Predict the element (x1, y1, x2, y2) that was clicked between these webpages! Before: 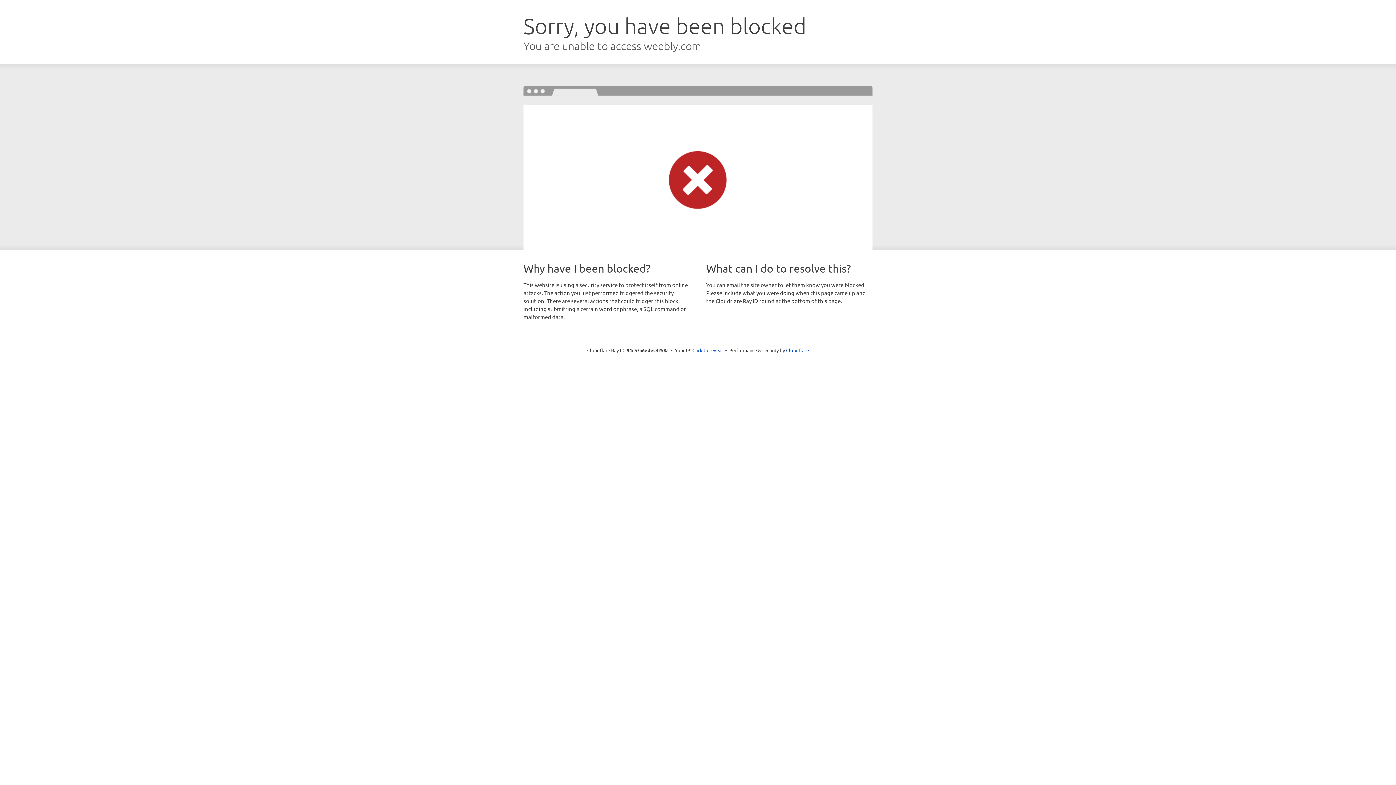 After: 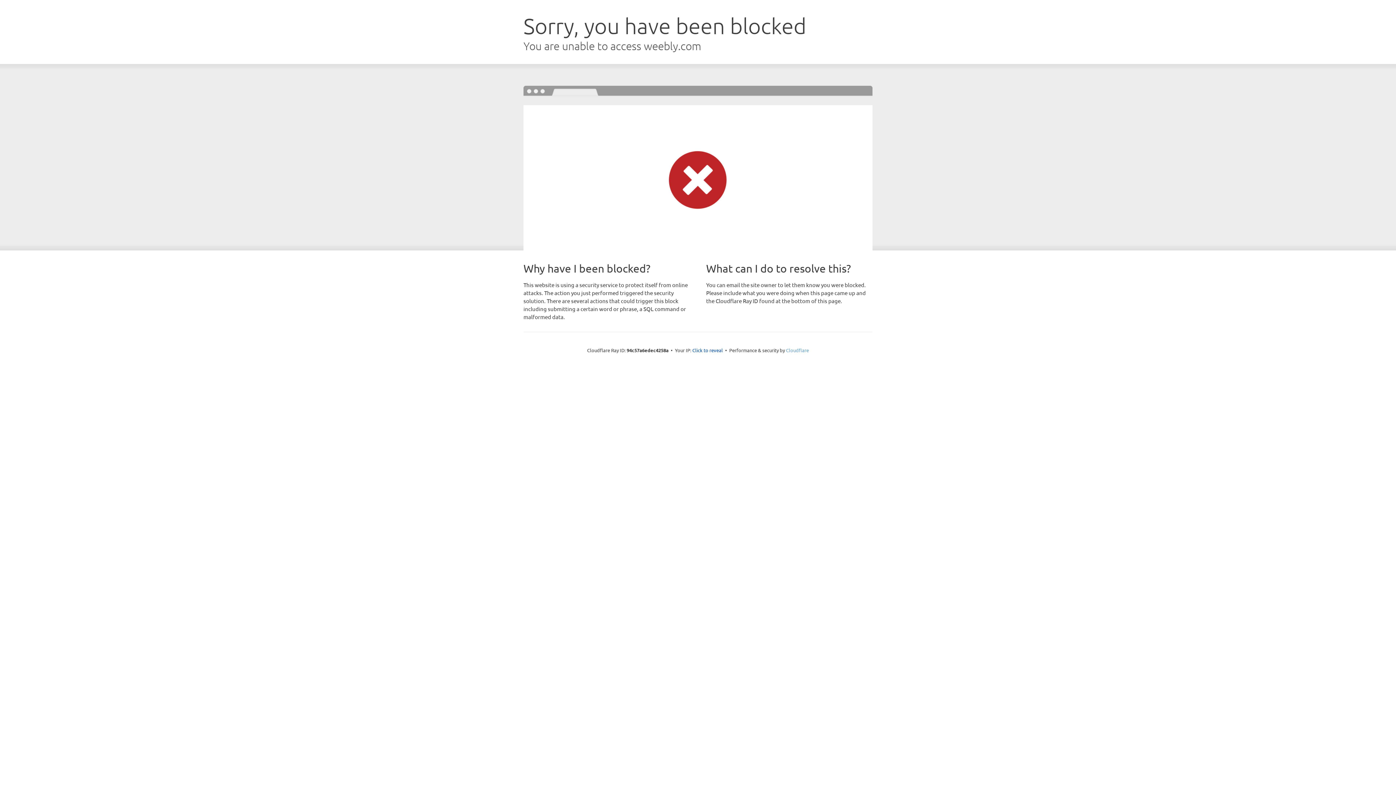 Action: label: Cloudflare bbox: (786, 347, 809, 353)